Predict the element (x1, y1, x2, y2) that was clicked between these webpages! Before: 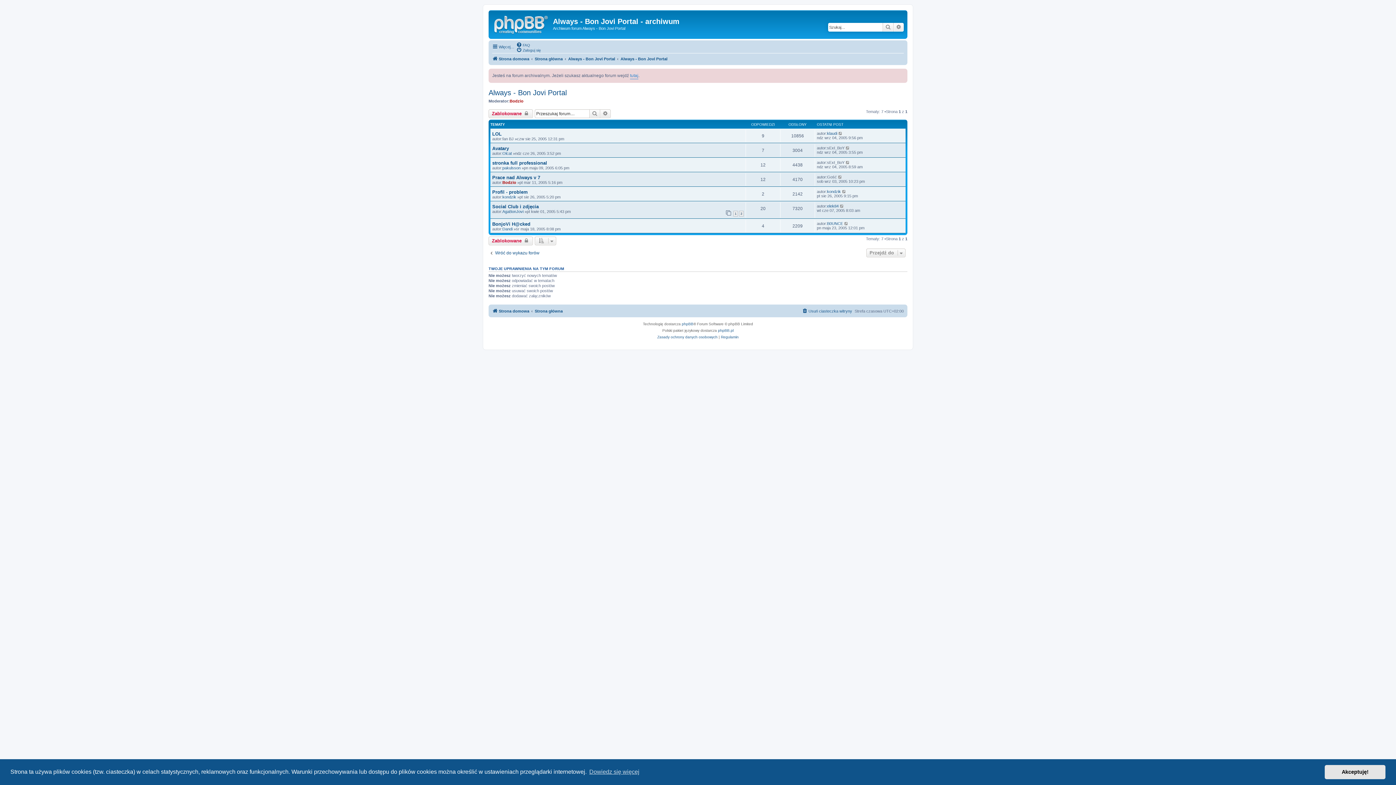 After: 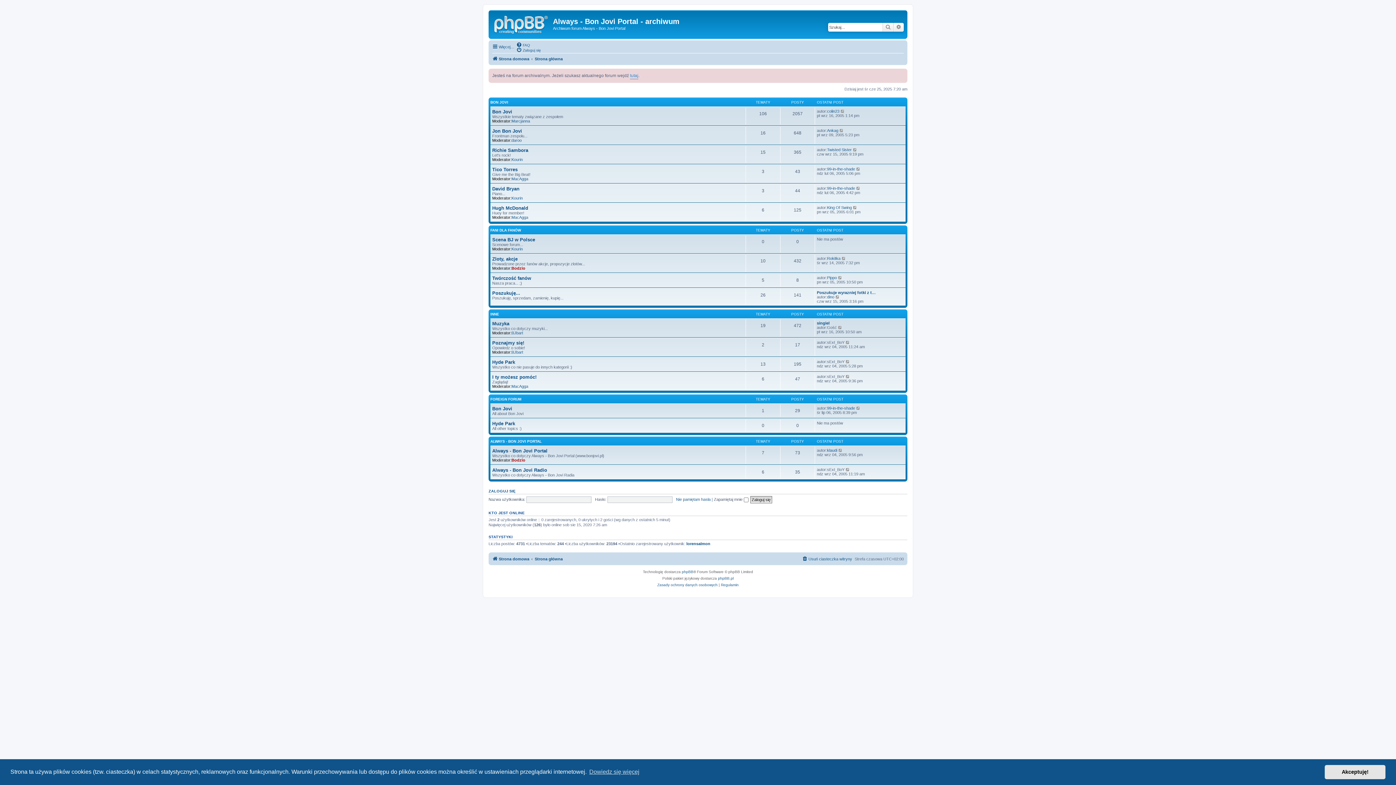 Action: label: Strona główna bbox: (534, 54, 562, 63)